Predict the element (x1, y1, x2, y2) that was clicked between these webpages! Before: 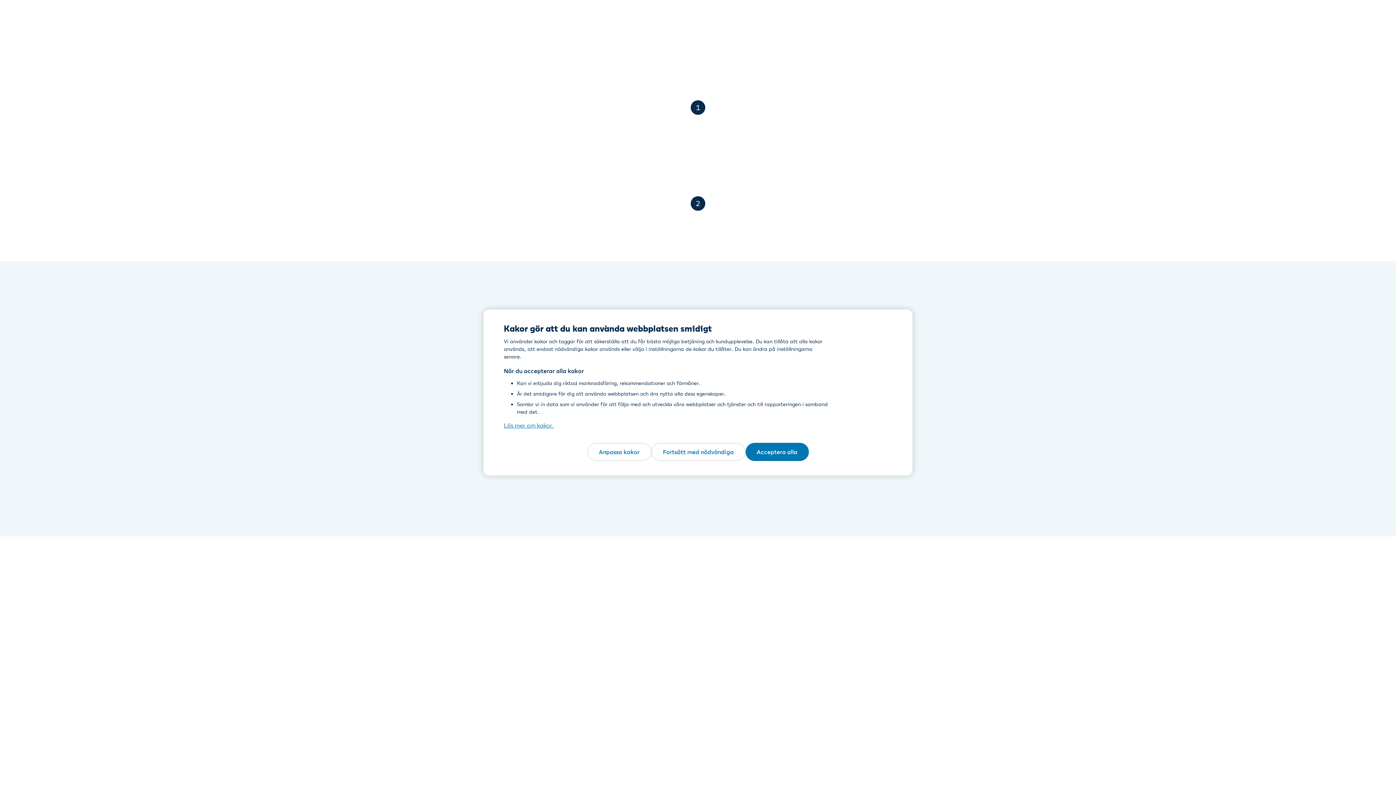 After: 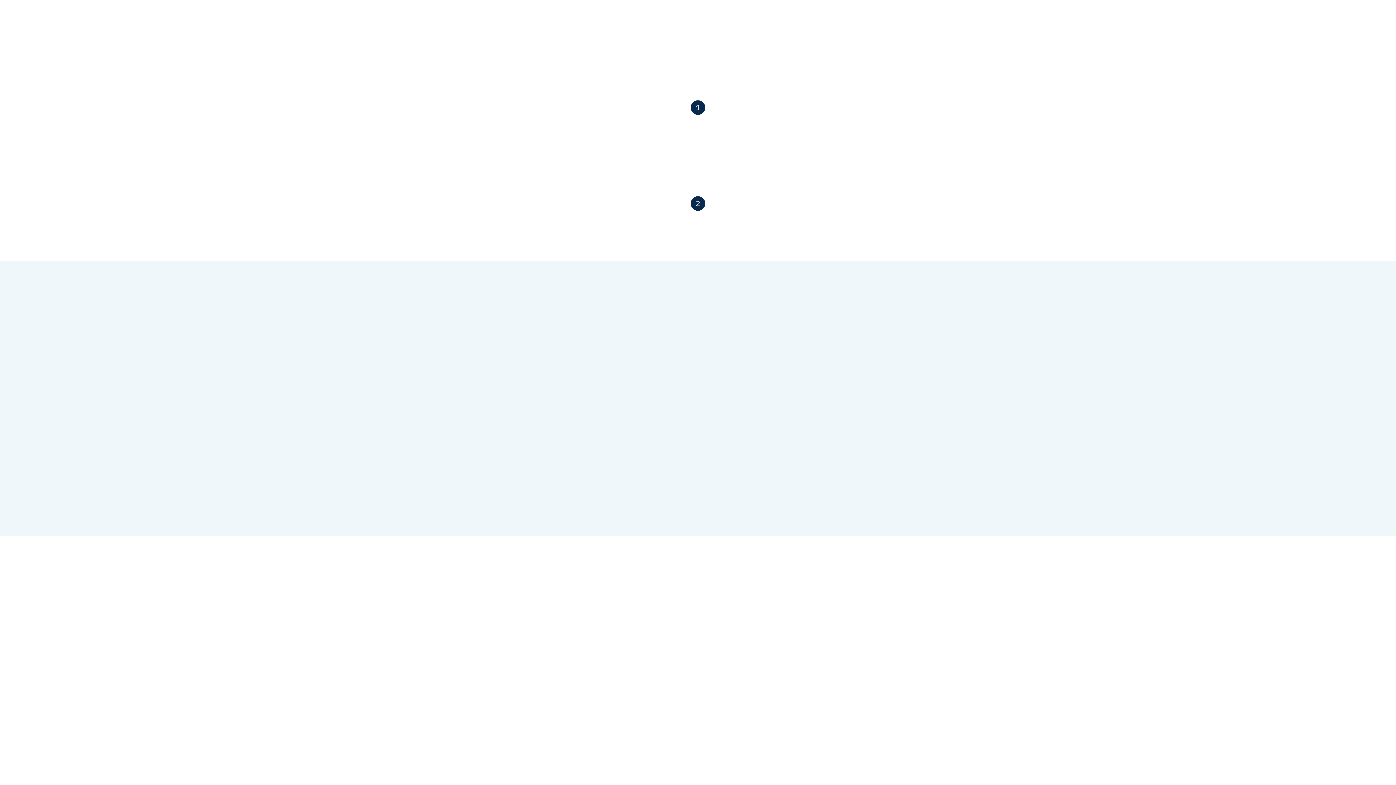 Action: bbox: (651, 443, 745, 461) label: Fortsätt med nödvändiga